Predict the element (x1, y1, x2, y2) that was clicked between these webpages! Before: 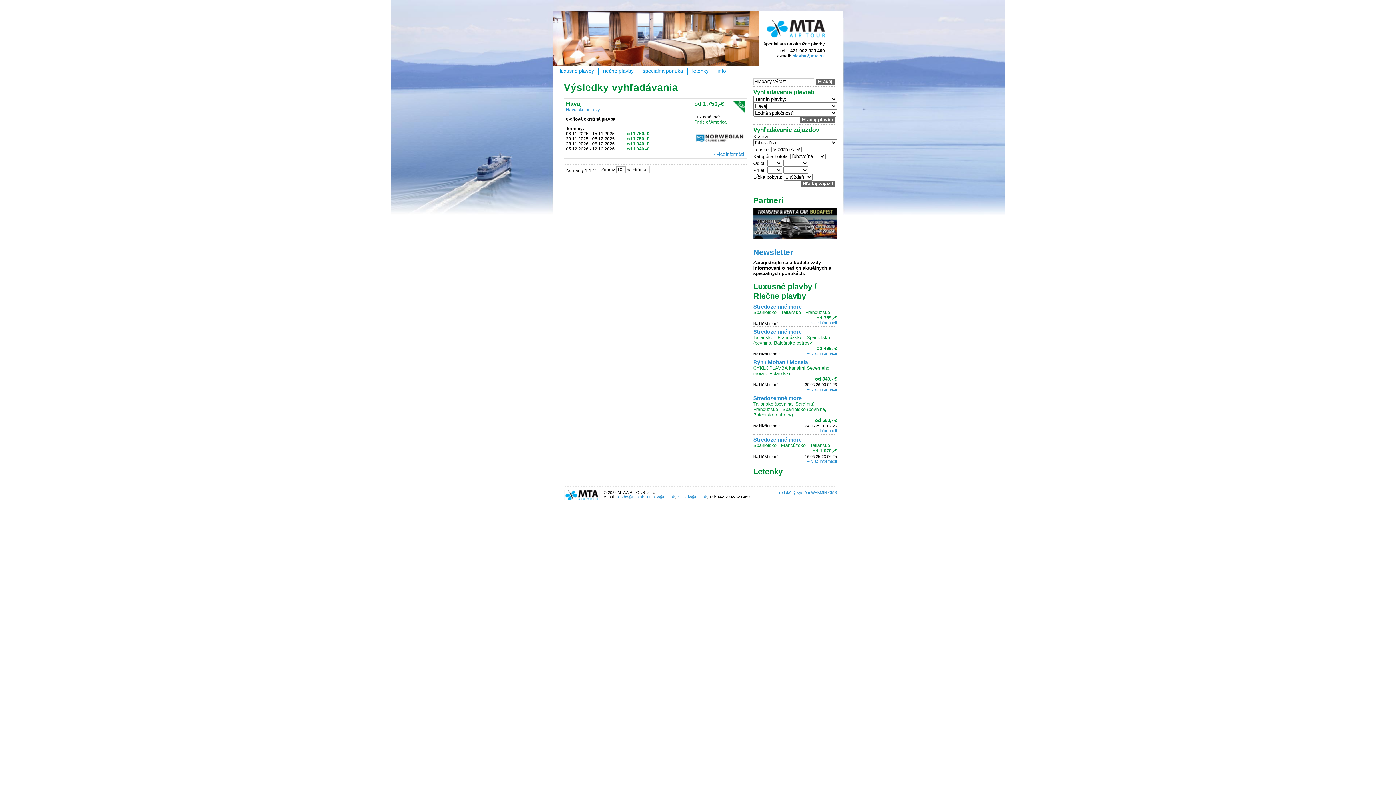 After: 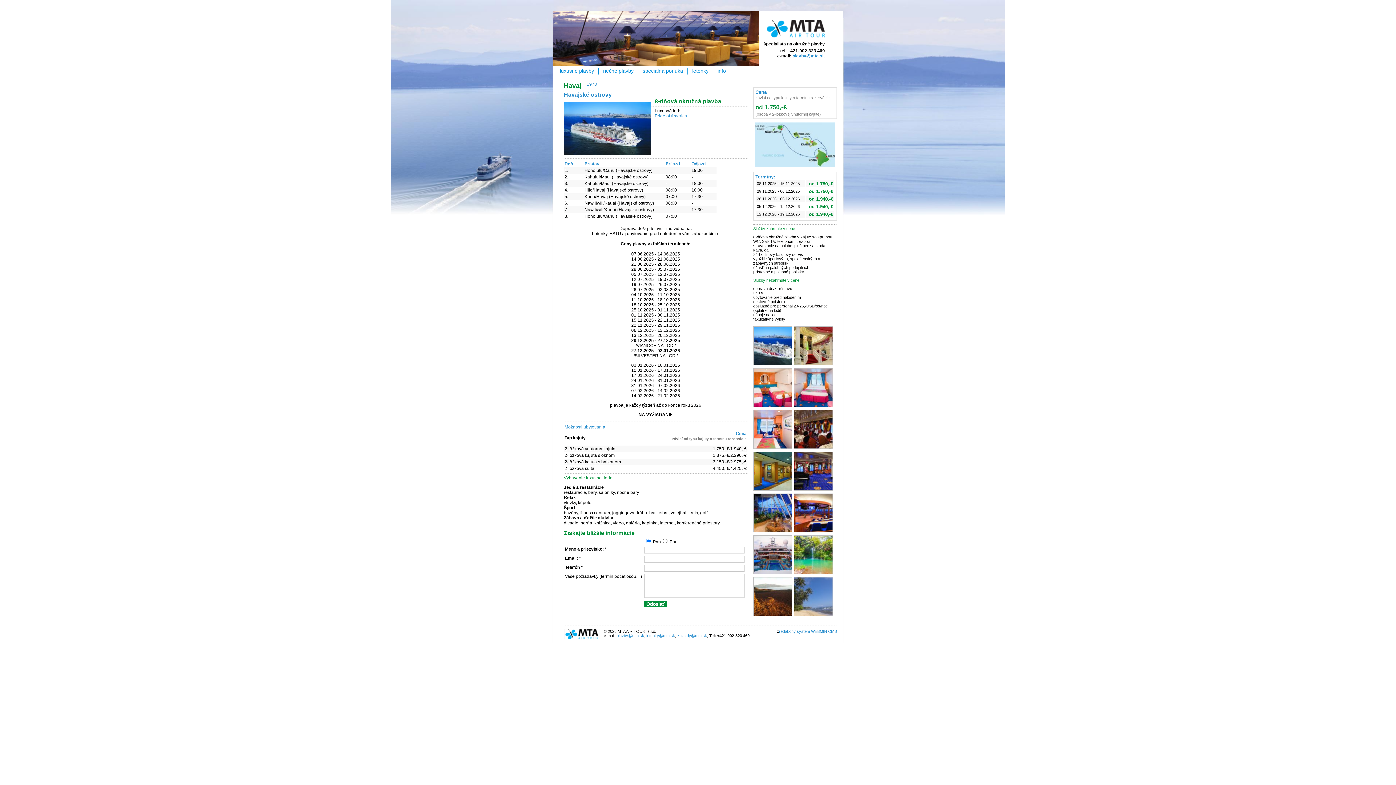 Action: bbox: (711, 151, 745, 156) label: → viac informácií